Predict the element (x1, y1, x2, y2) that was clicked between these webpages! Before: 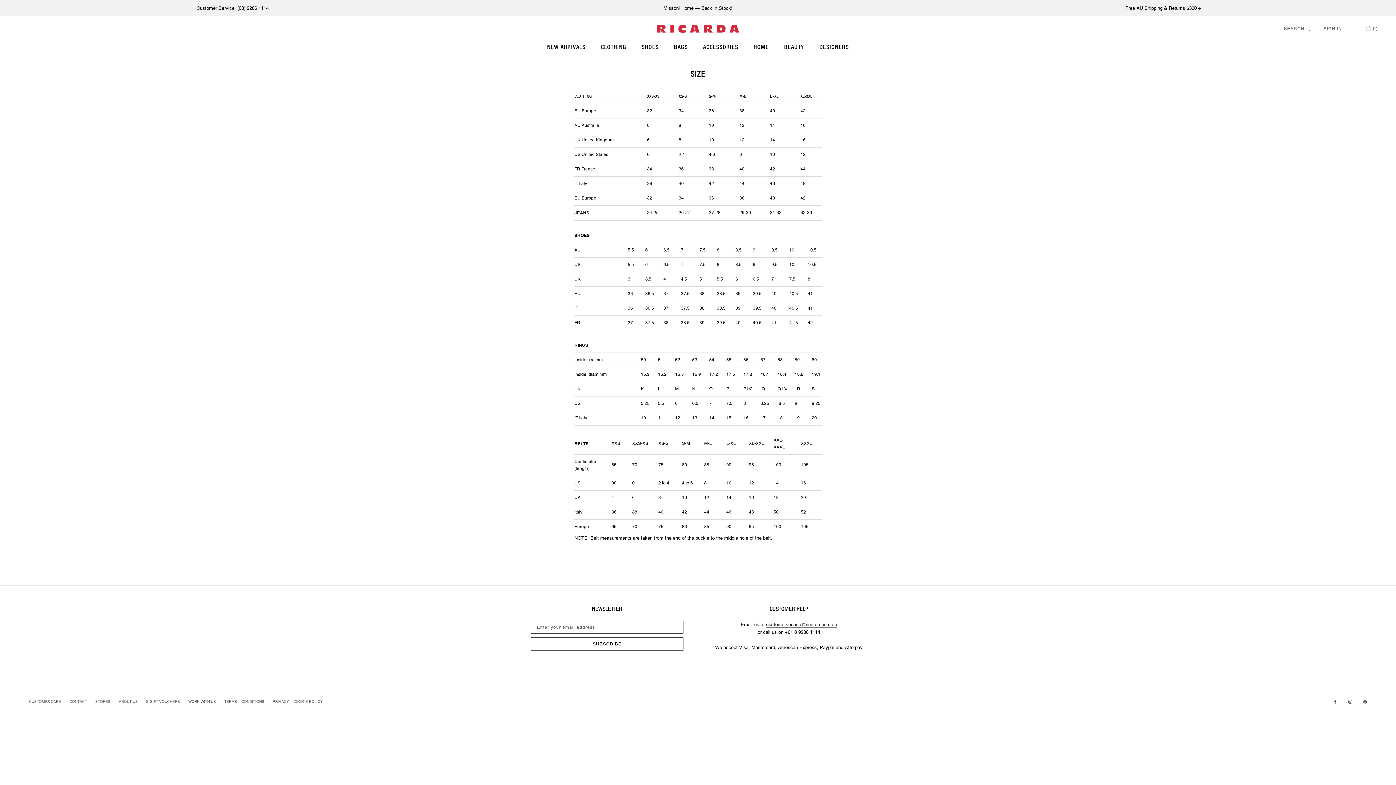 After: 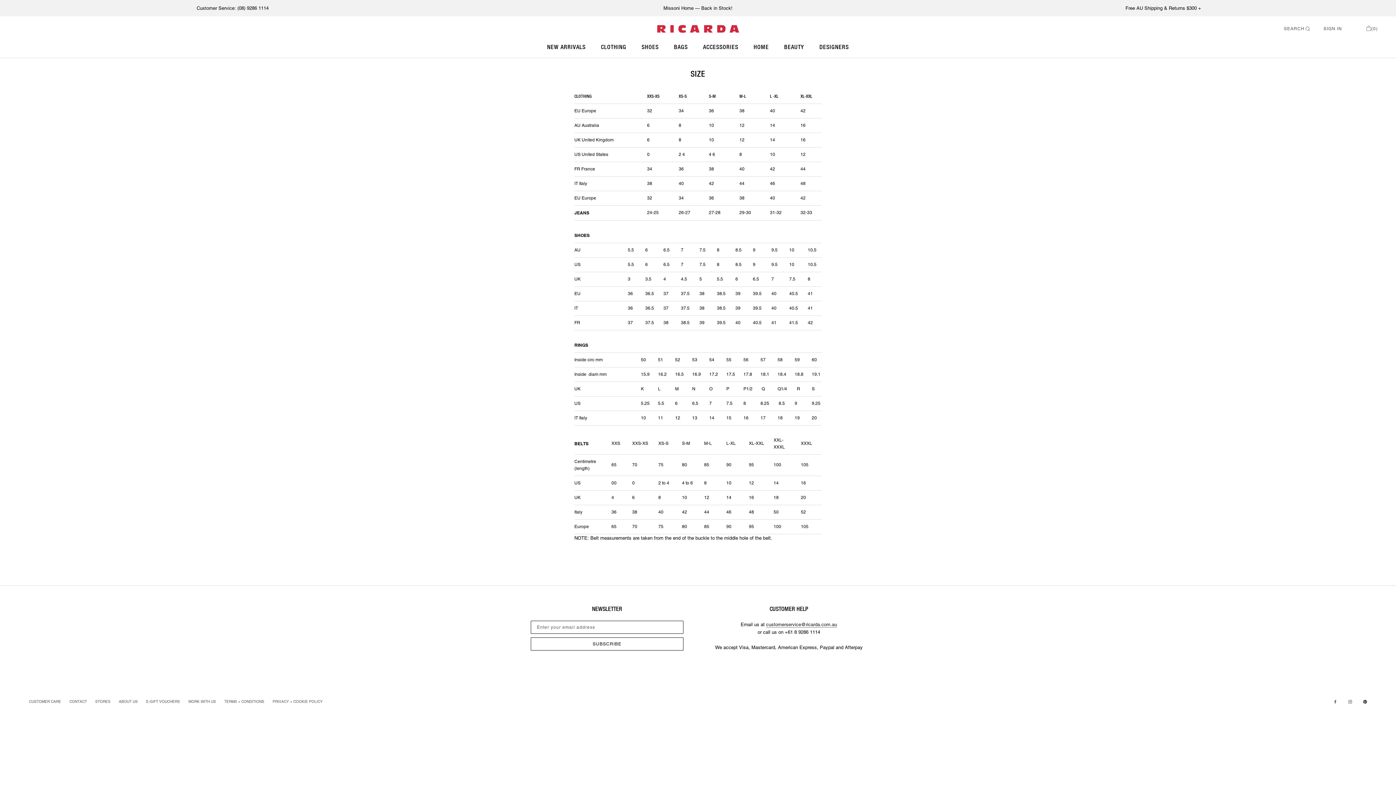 Action: label: Pinterest bbox: (1363, 699, 1367, 705)